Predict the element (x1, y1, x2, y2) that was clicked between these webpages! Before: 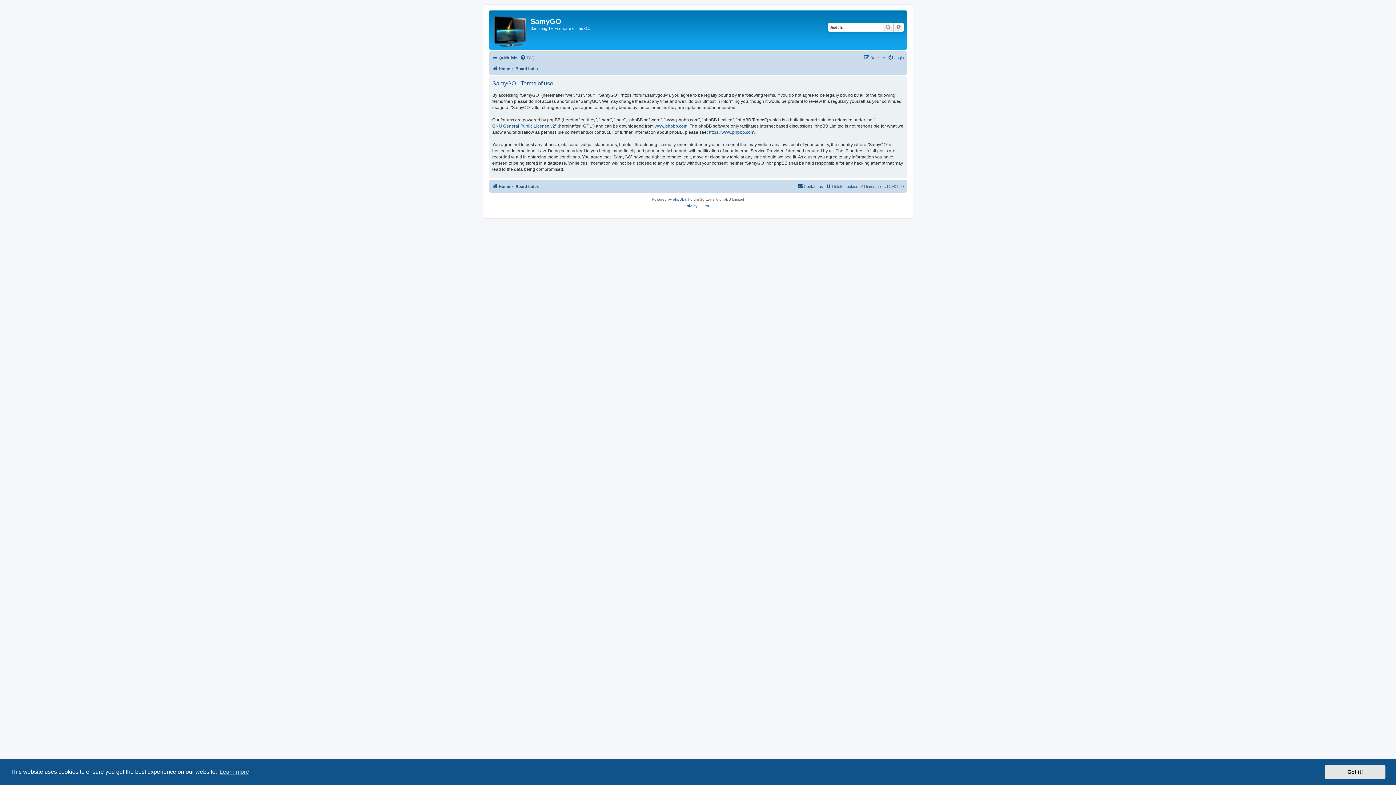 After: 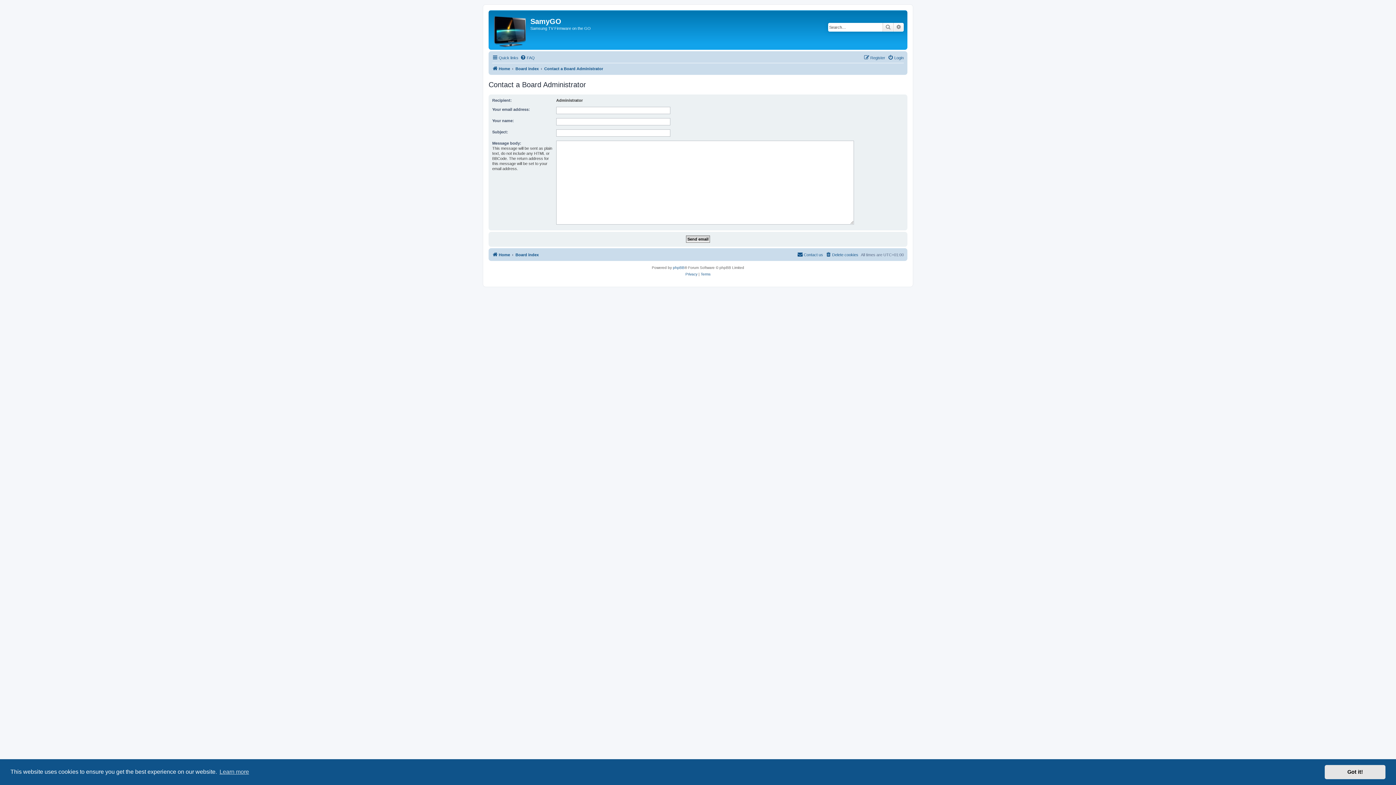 Action: label: Contact us bbox: (797, 182, 823, 190)